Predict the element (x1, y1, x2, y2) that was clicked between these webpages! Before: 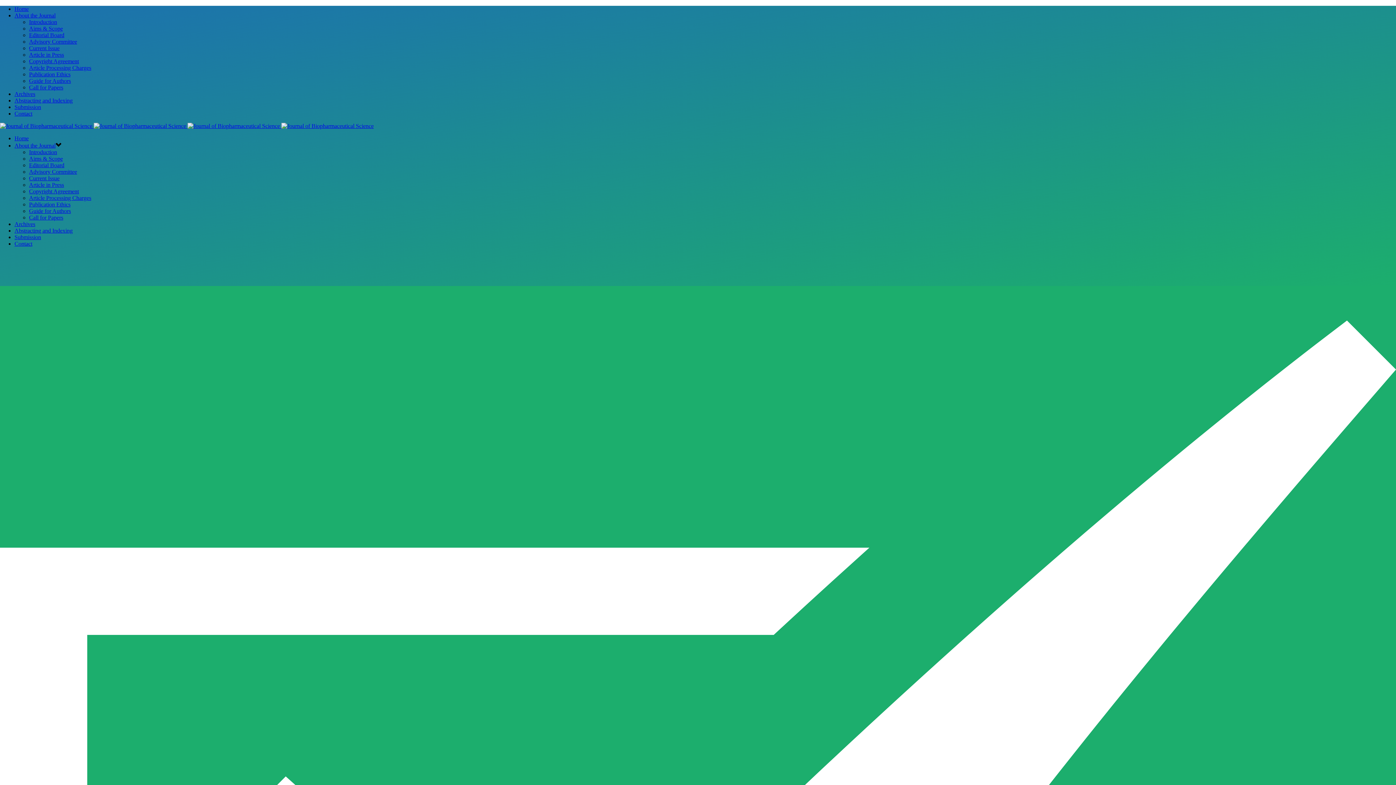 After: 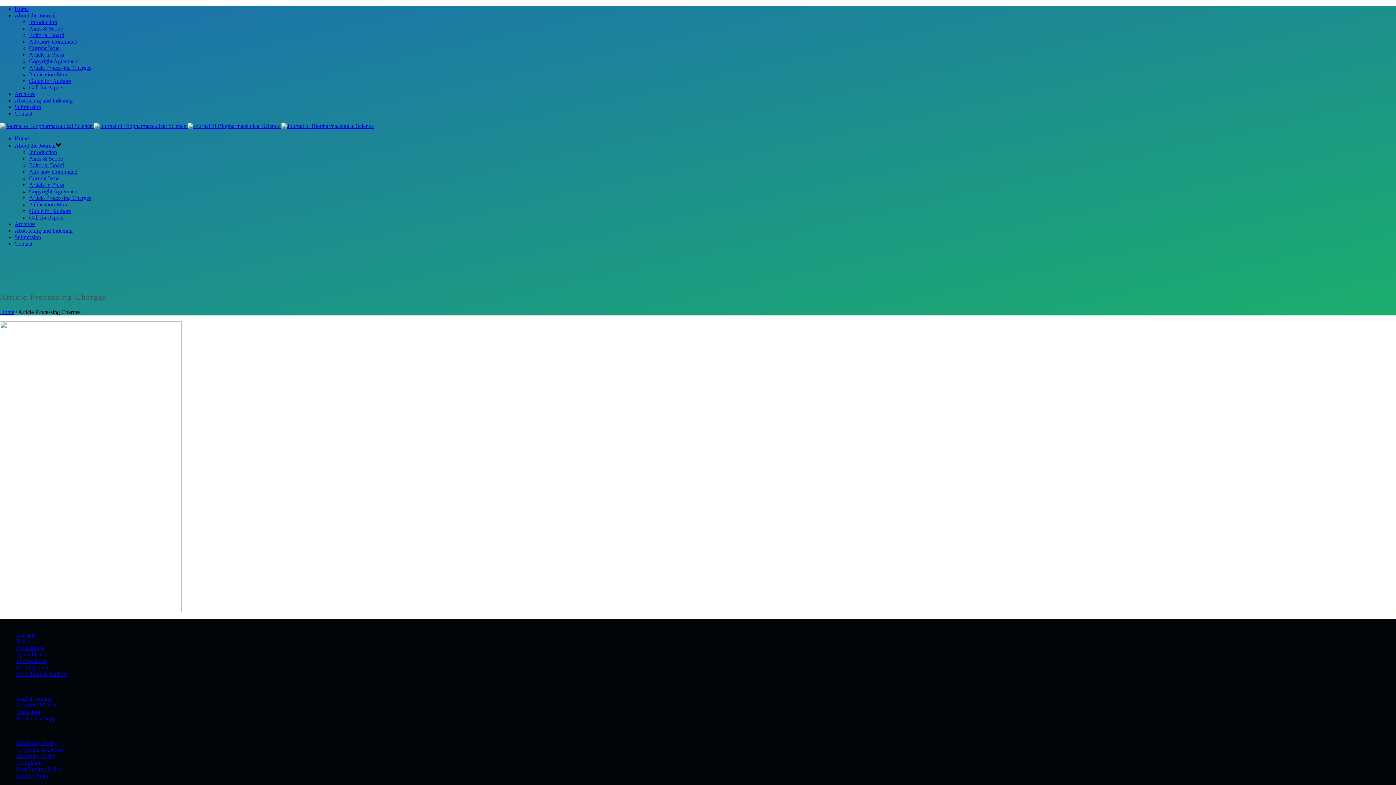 Action: label: Article Processing Charges bbox: (29, 64, 91, 70)